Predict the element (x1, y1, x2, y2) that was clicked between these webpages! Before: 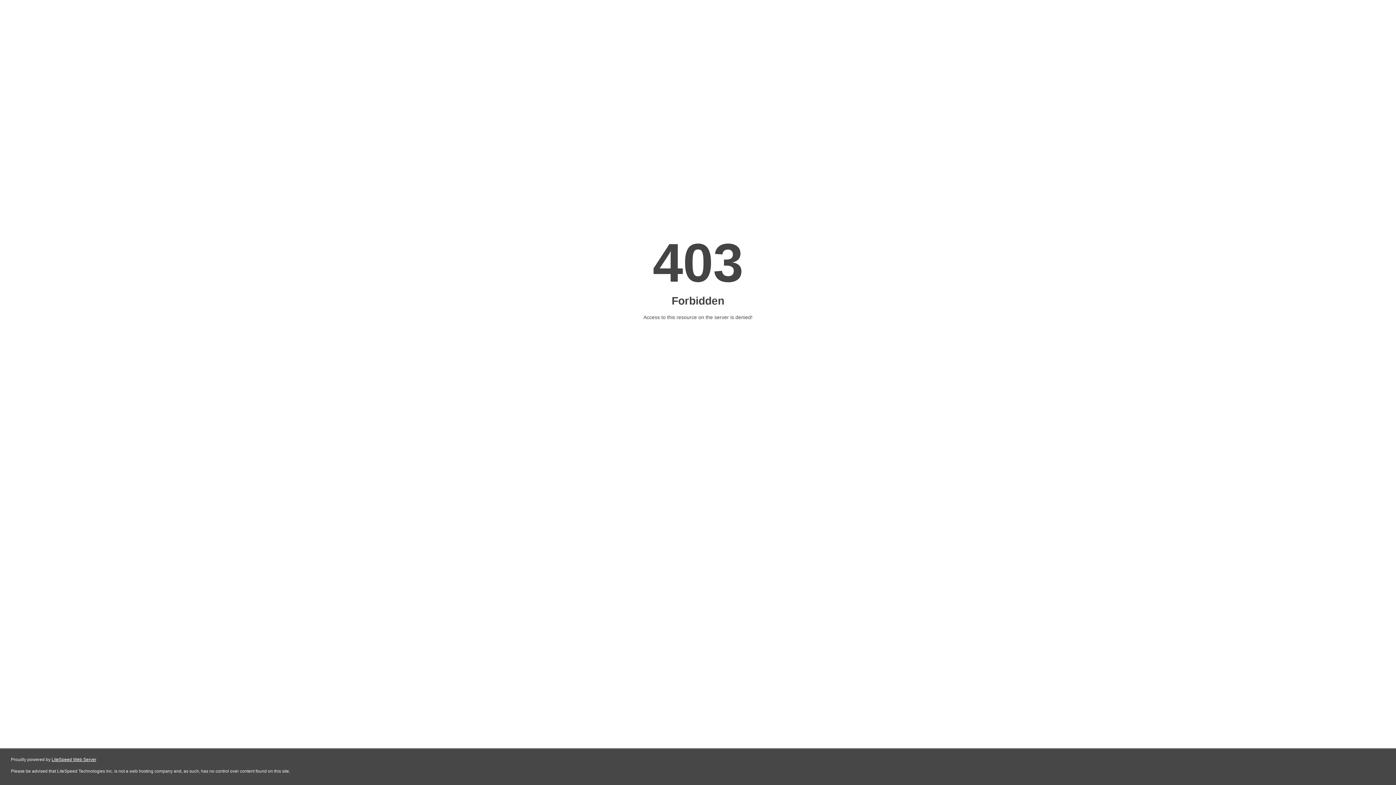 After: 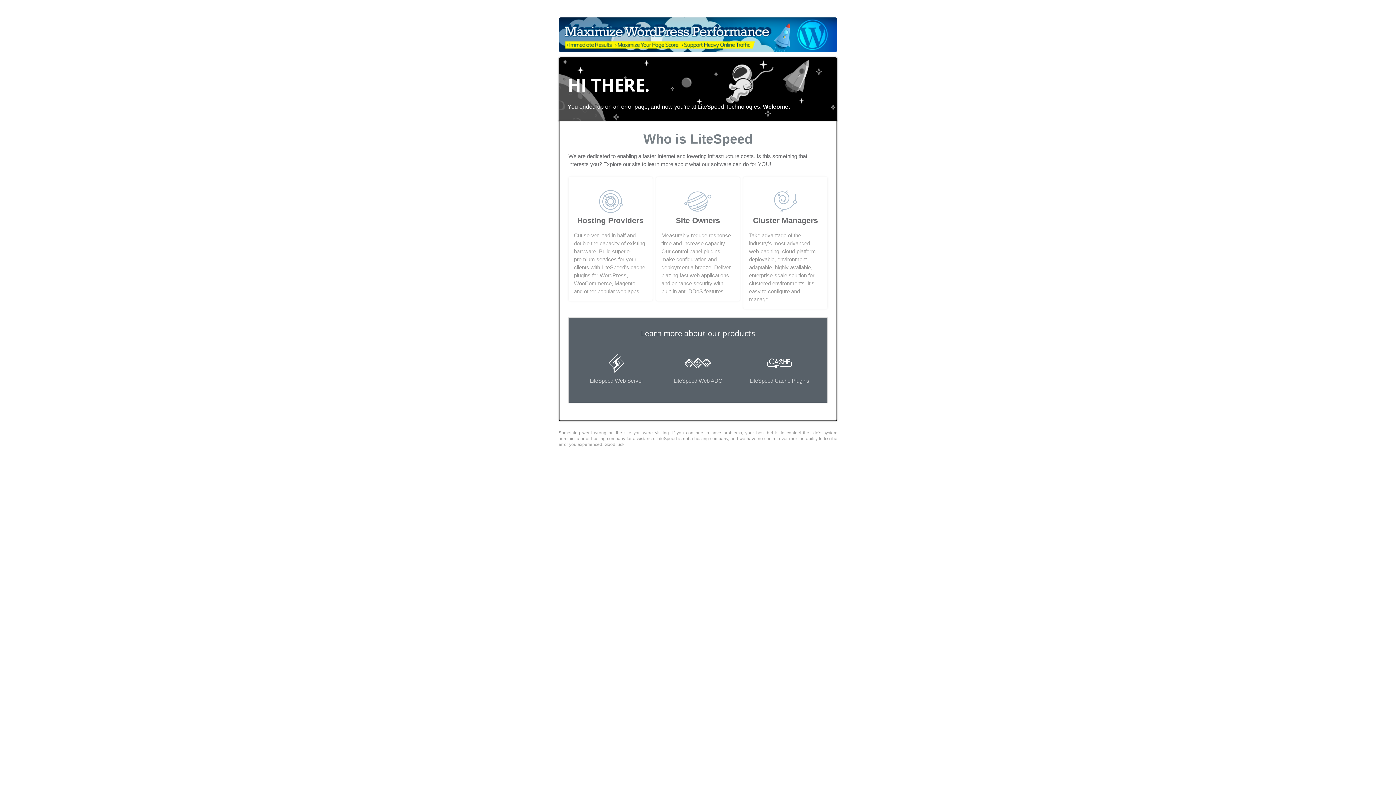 Action: bbox: (51, 757, 96, 762) label: LiteSpeed Web Server